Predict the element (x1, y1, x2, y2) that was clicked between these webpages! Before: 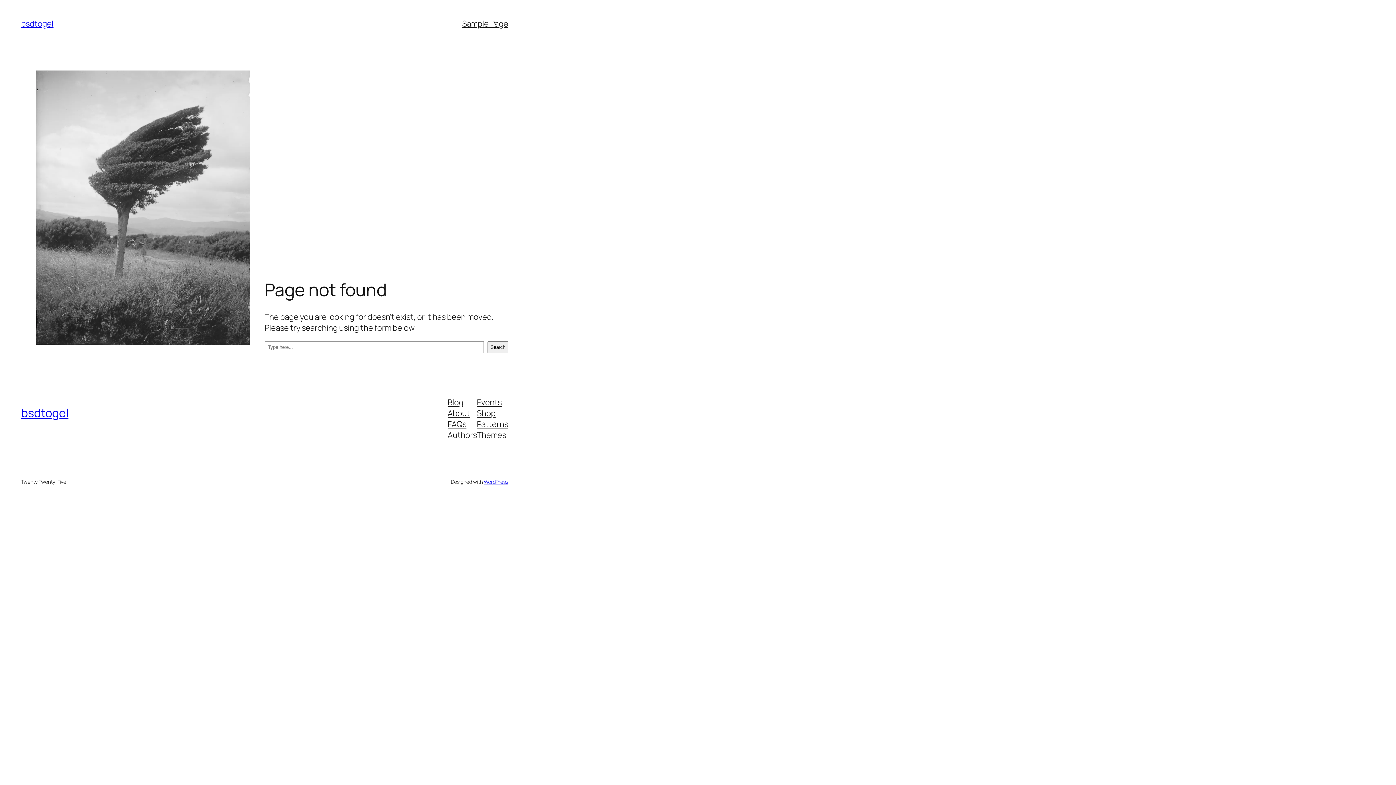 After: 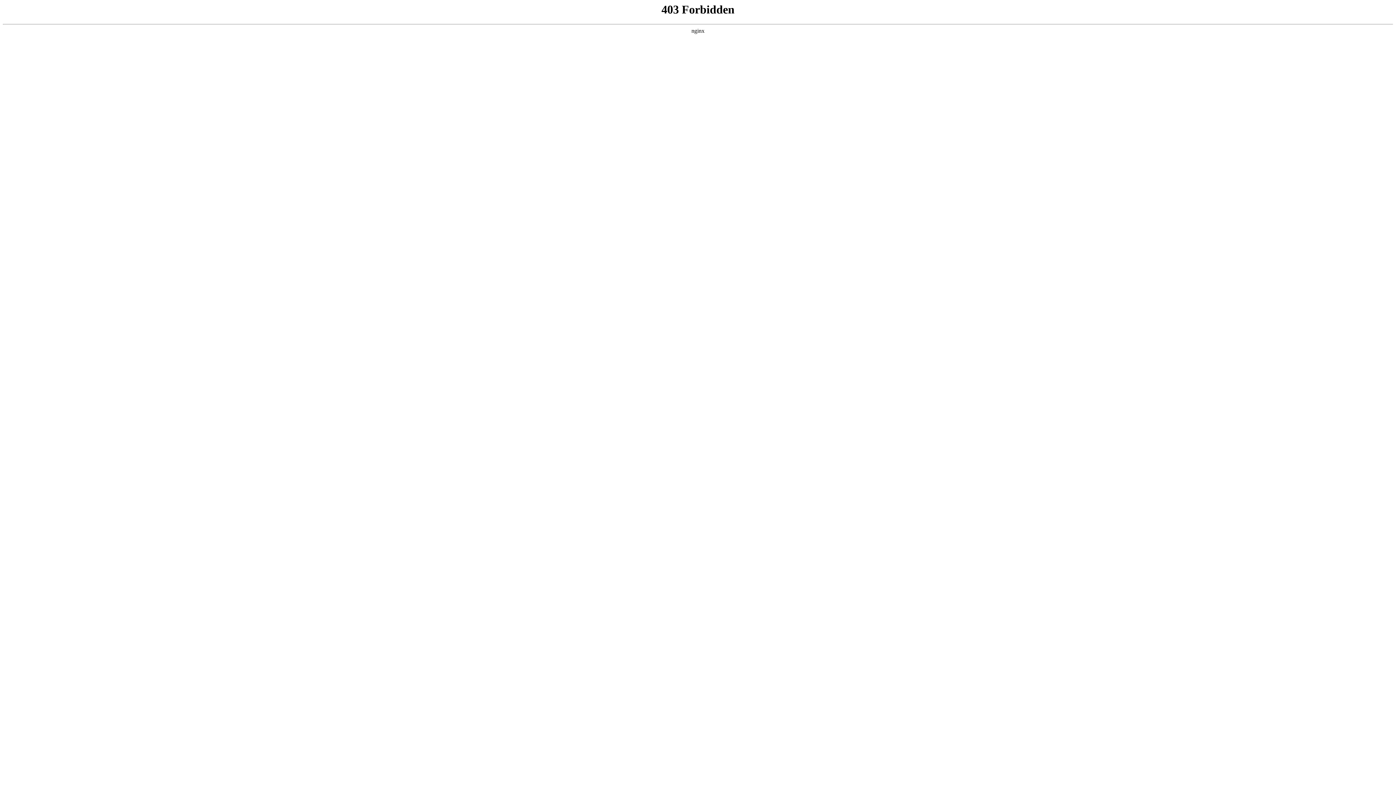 Action: label: WordPress bbox: (483, 478, 508, 485)